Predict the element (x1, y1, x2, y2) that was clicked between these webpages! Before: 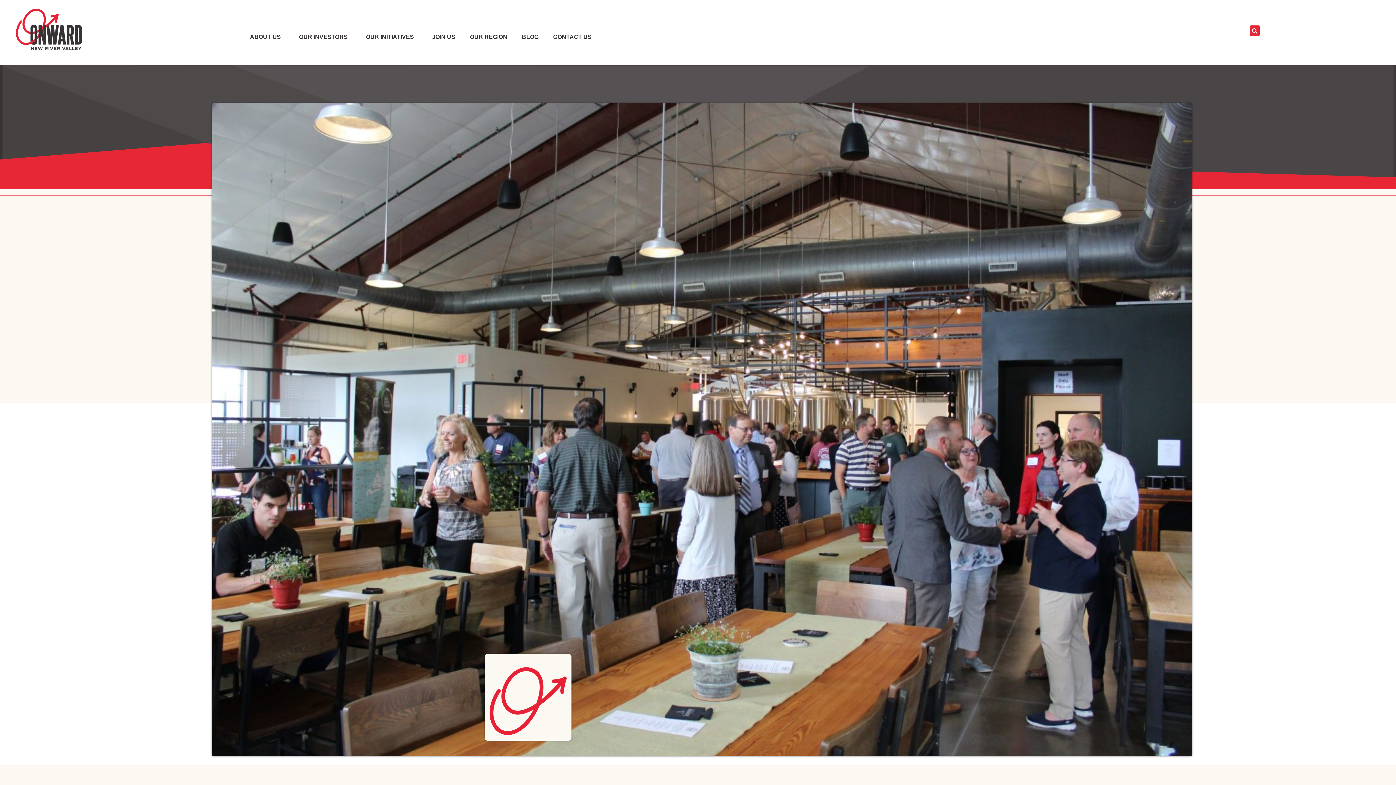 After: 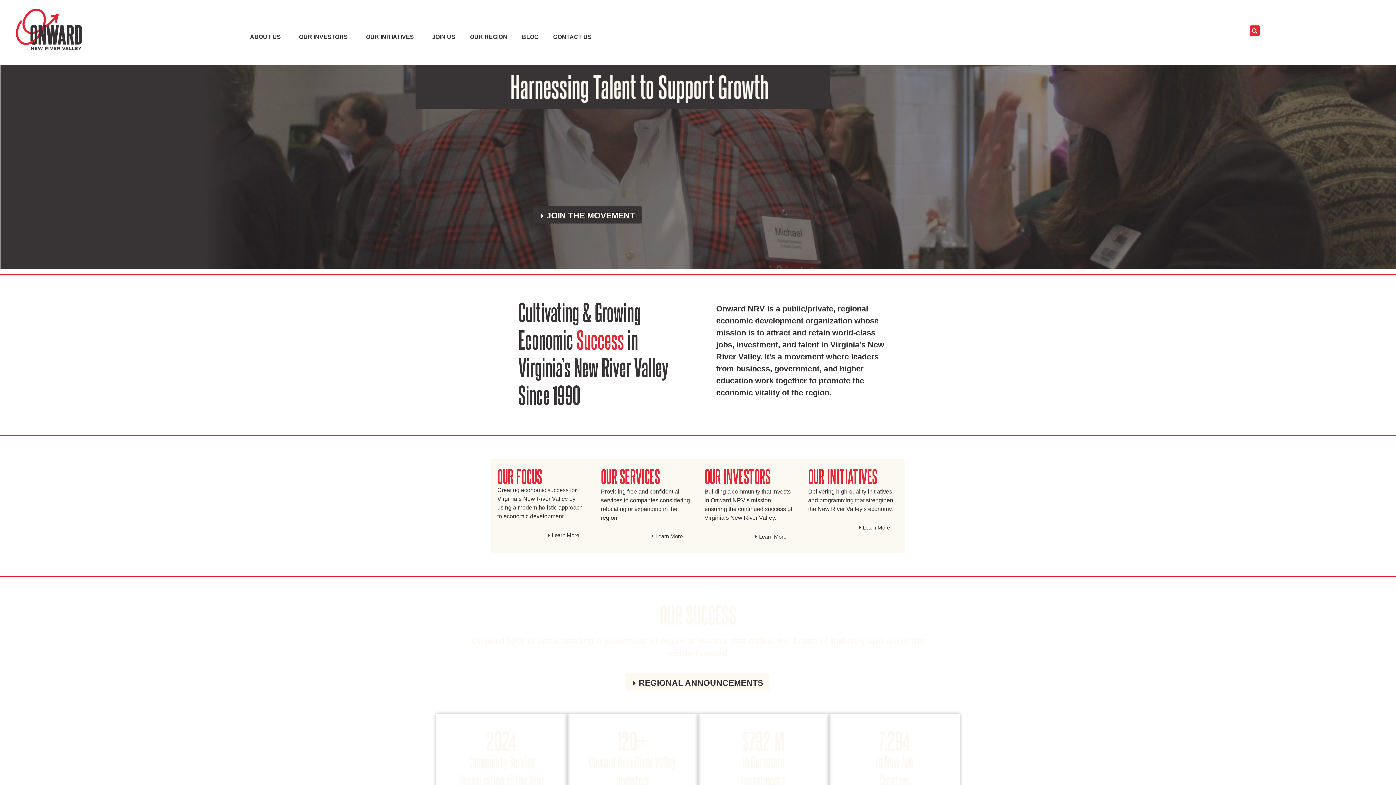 Action: bbox: (14, 7, 84, 51)